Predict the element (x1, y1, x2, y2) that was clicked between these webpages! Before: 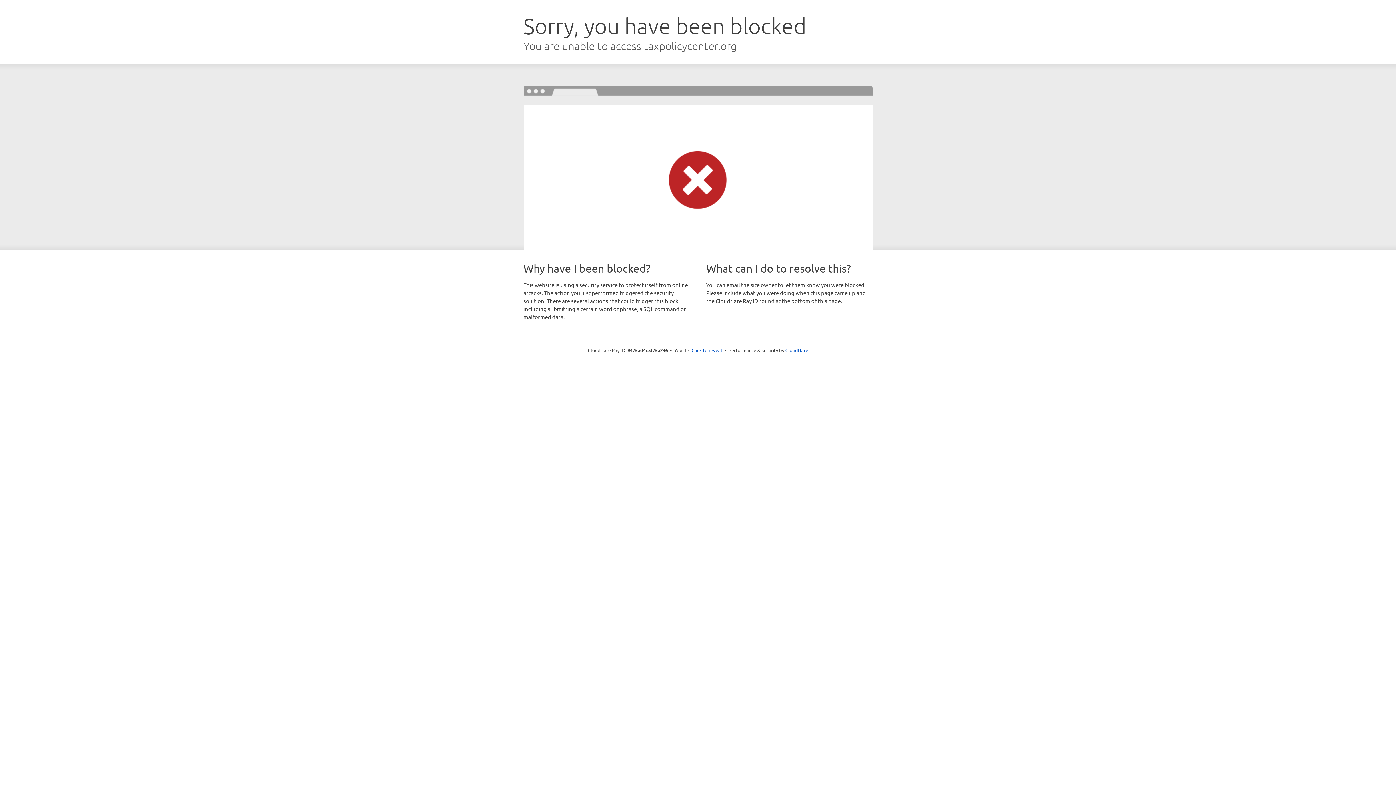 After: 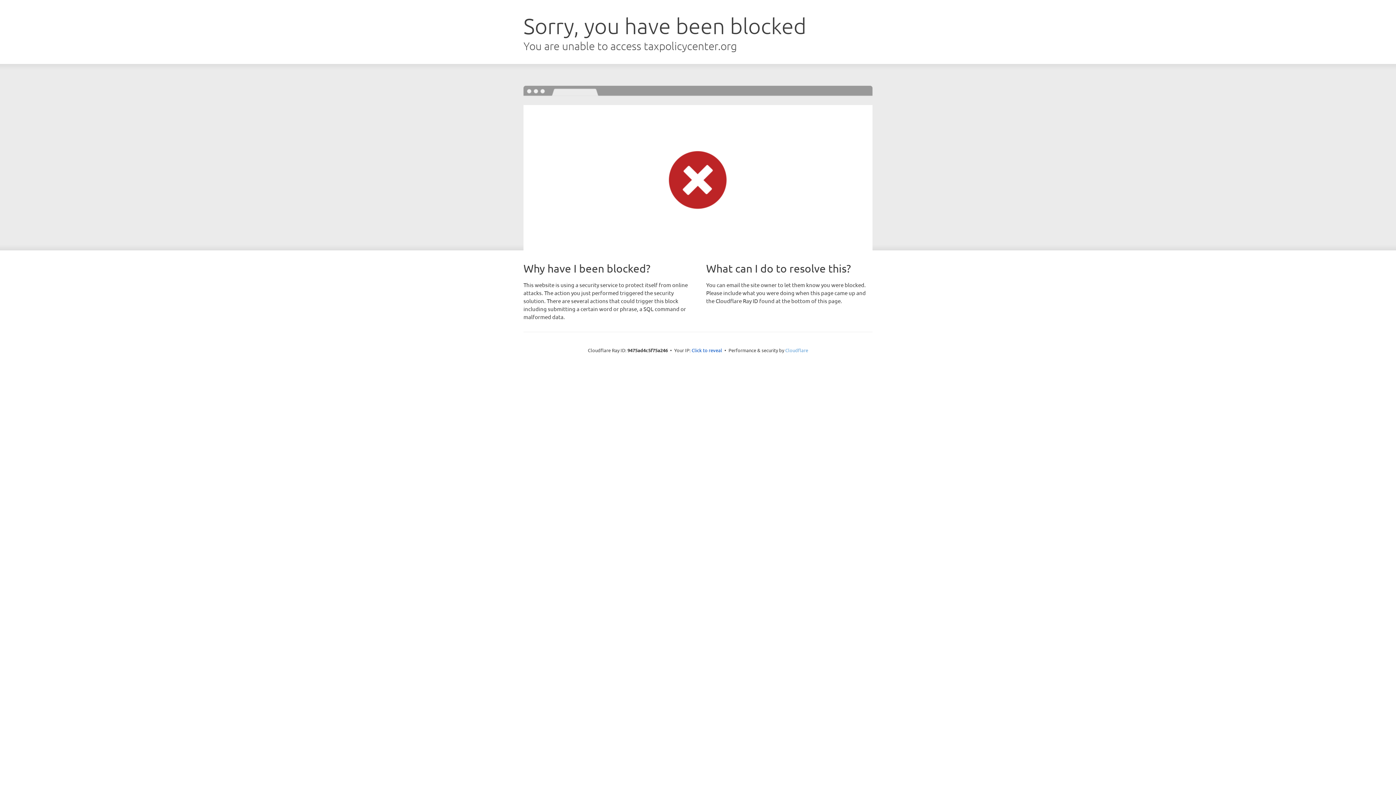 Action: bbox: (785, 347, 808, 353) label: Cloudflare